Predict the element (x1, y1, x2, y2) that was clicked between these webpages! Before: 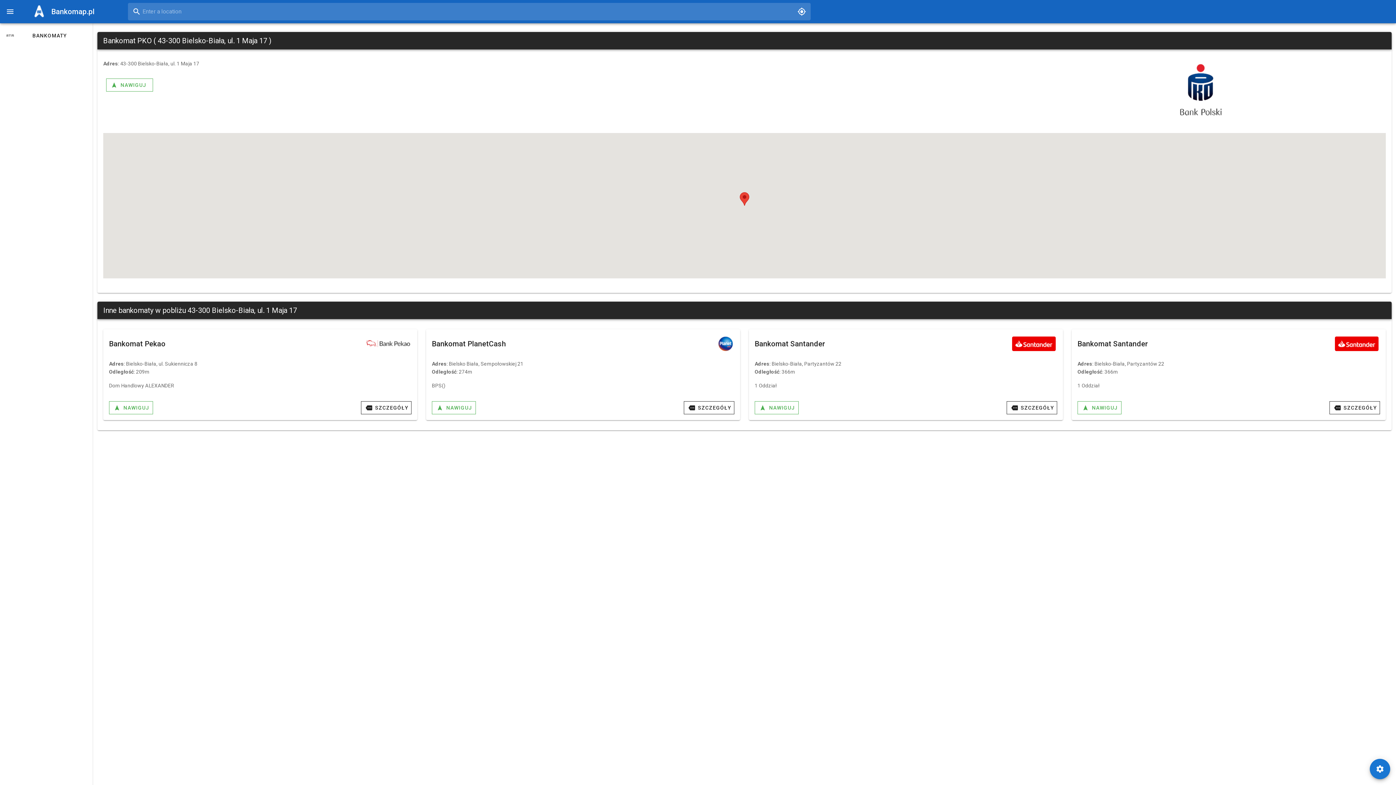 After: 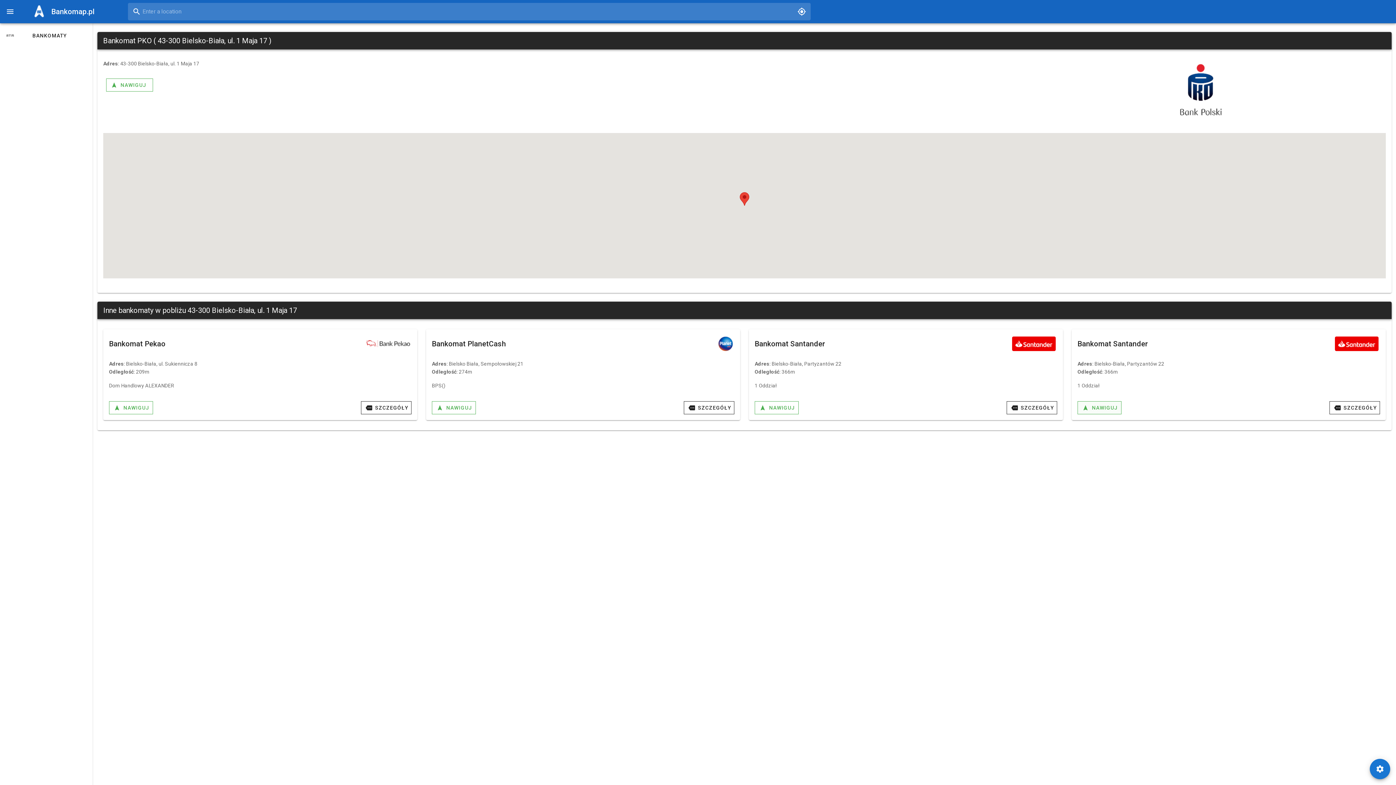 Action: label: NAWIGUJ bbox: (1077, 401, 1121, 414)